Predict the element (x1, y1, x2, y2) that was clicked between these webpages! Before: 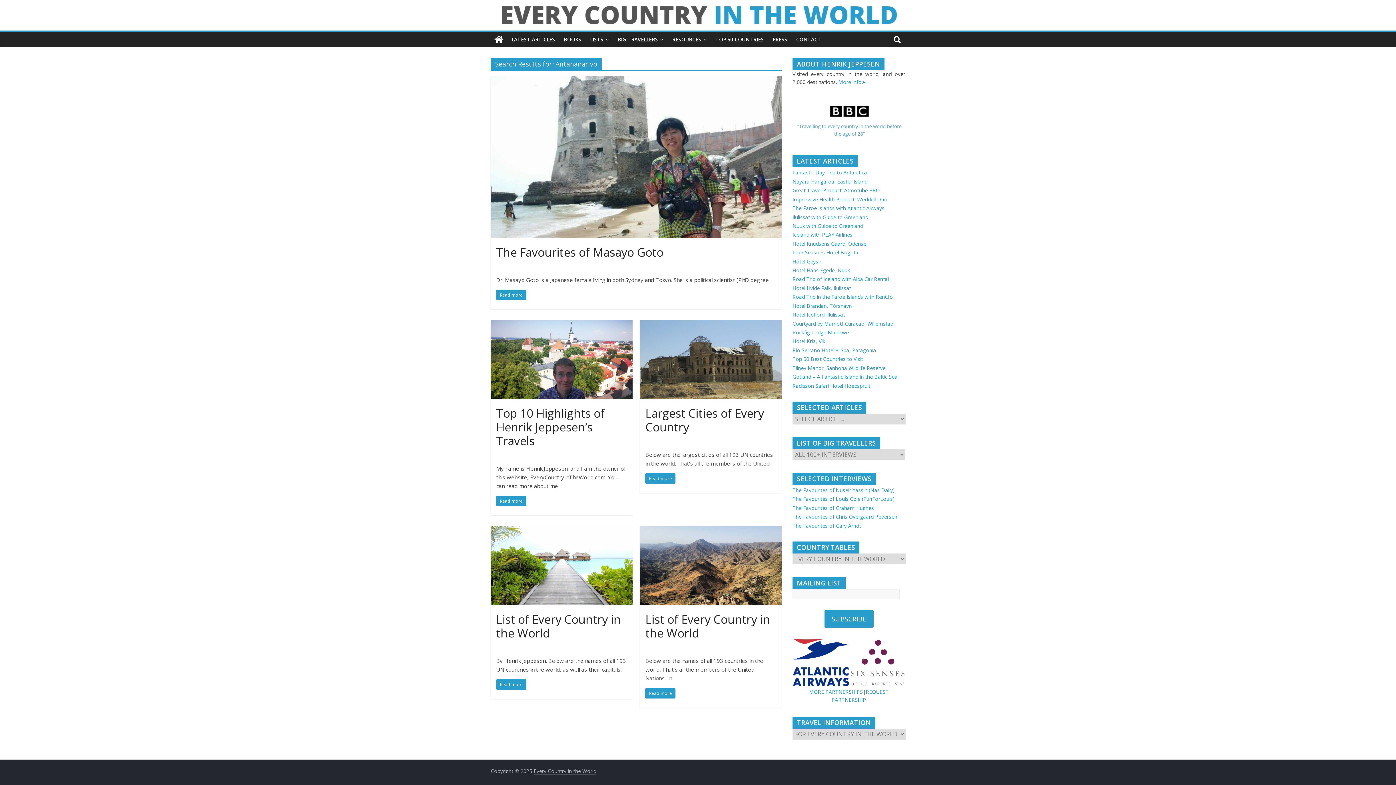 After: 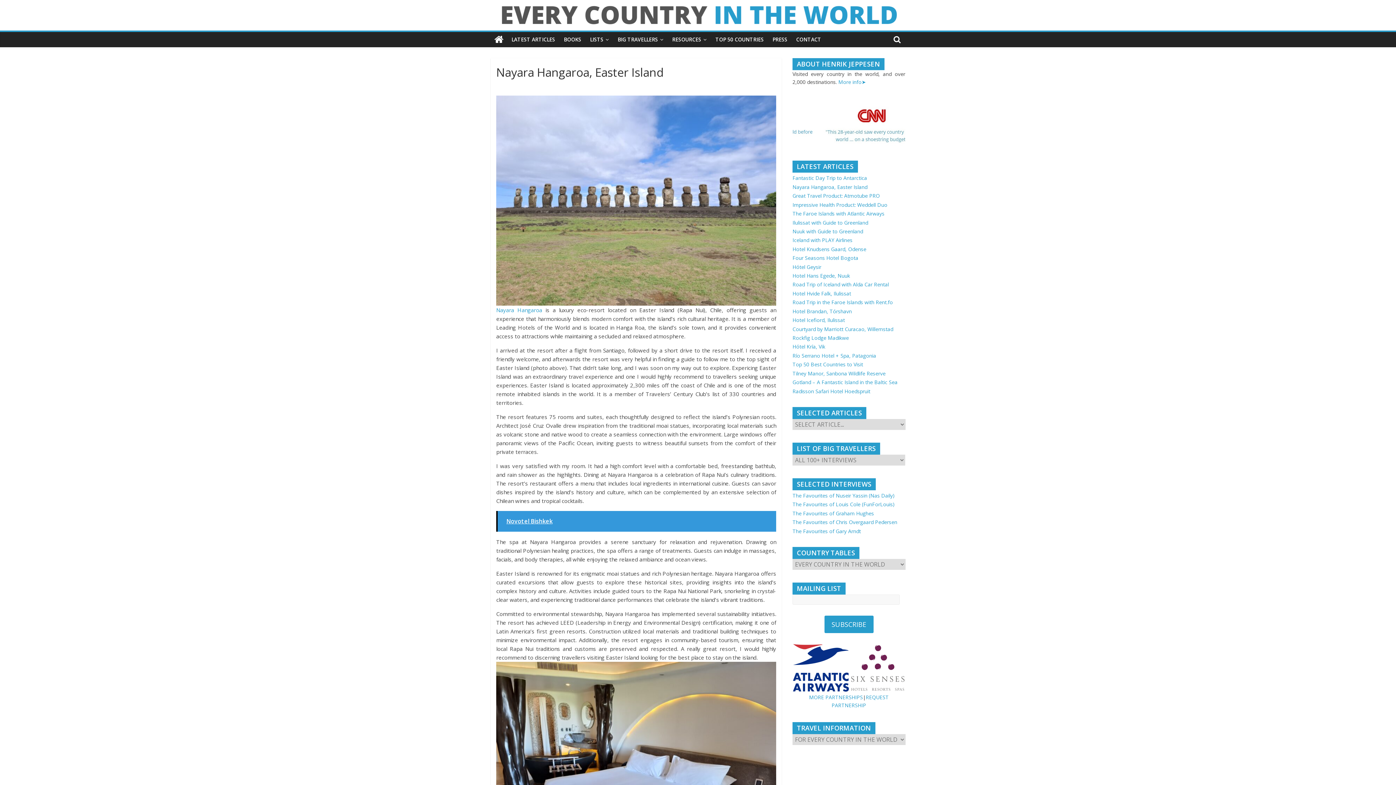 Action: bbox: (792, 178, 867, 185) label: Nayara Hangaroa, Easter Island